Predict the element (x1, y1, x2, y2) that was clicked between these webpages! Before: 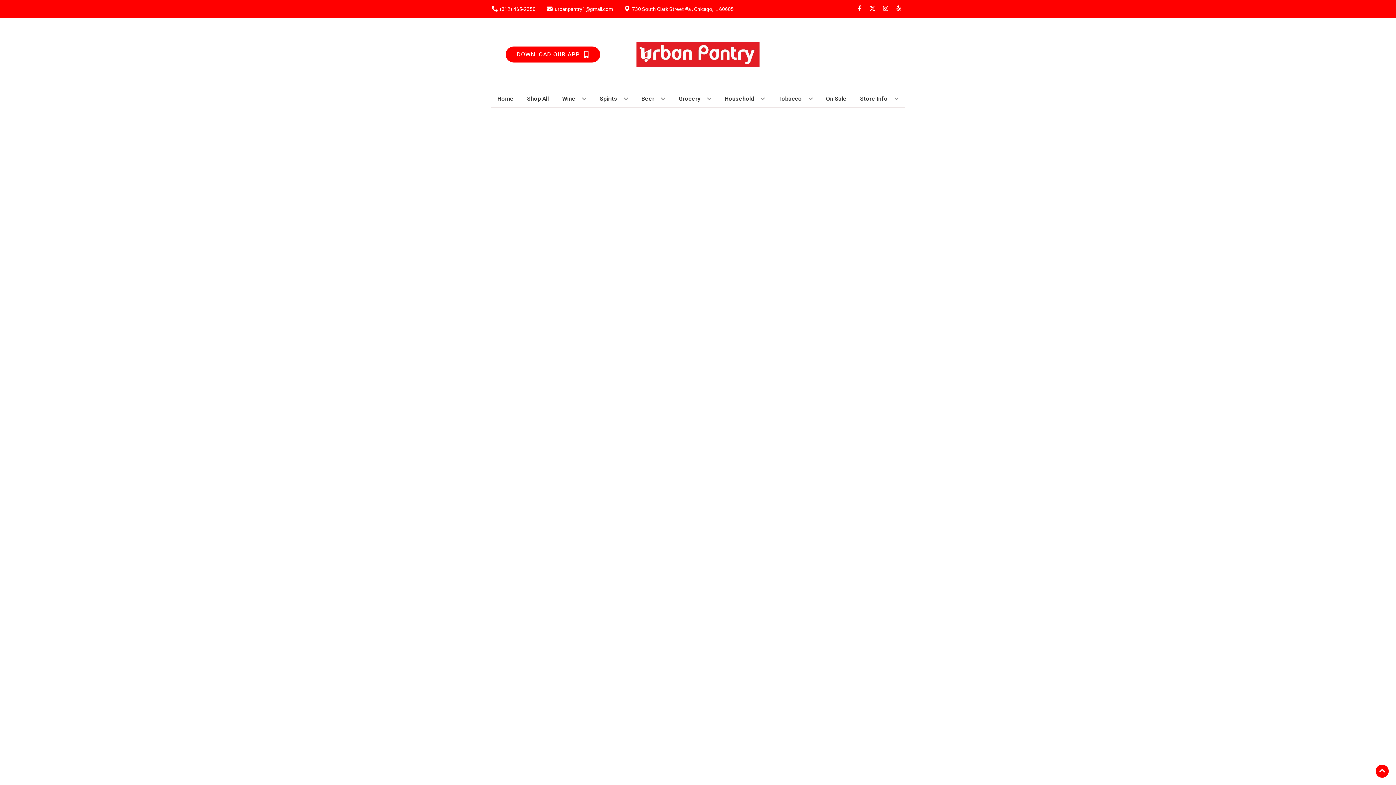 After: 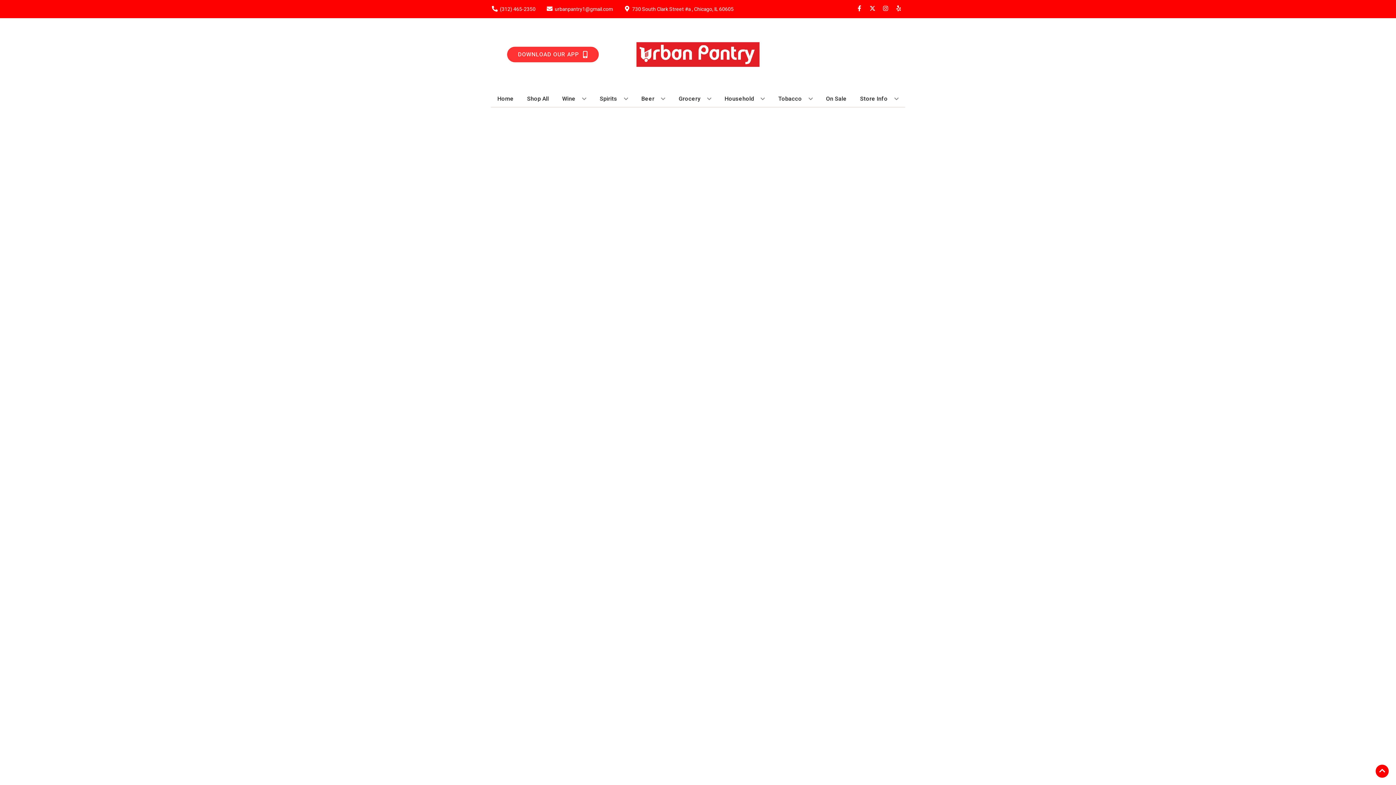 Action: bbox: (505, 46, 600, 62) label: Opens app link in a new tab to DOWNLOAD OUR APP